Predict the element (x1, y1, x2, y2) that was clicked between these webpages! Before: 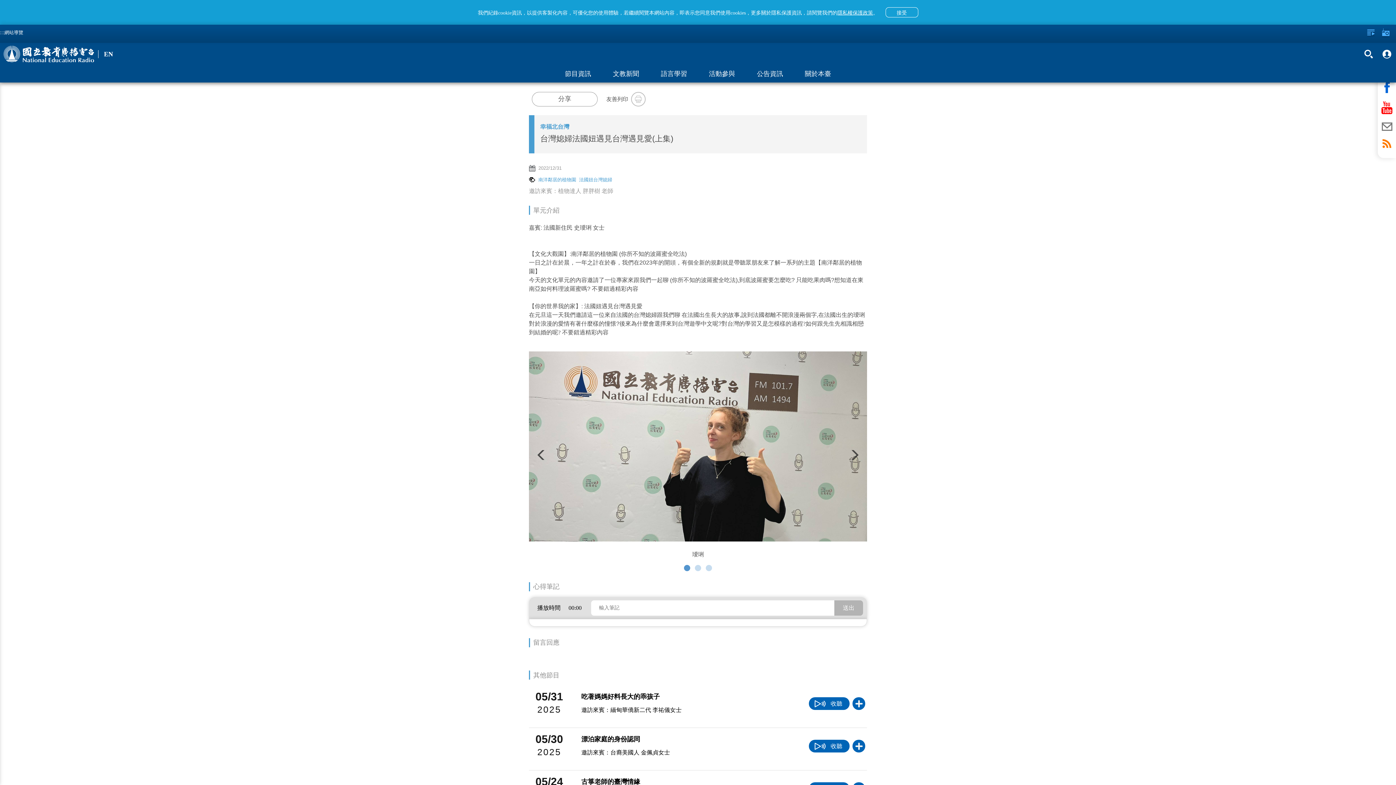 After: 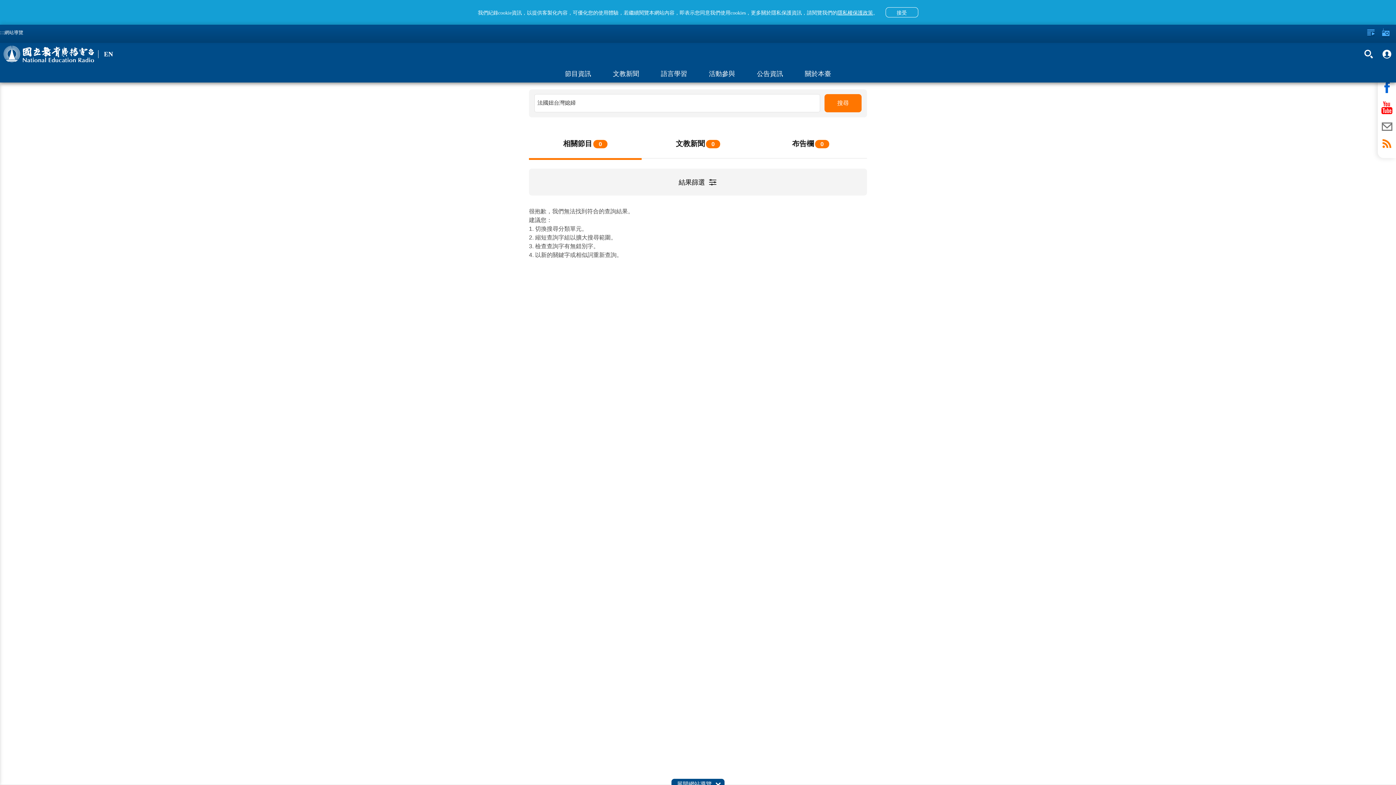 Action: label: 法國妞台灣媳婦 bbox: (576, 177, 612, 182)